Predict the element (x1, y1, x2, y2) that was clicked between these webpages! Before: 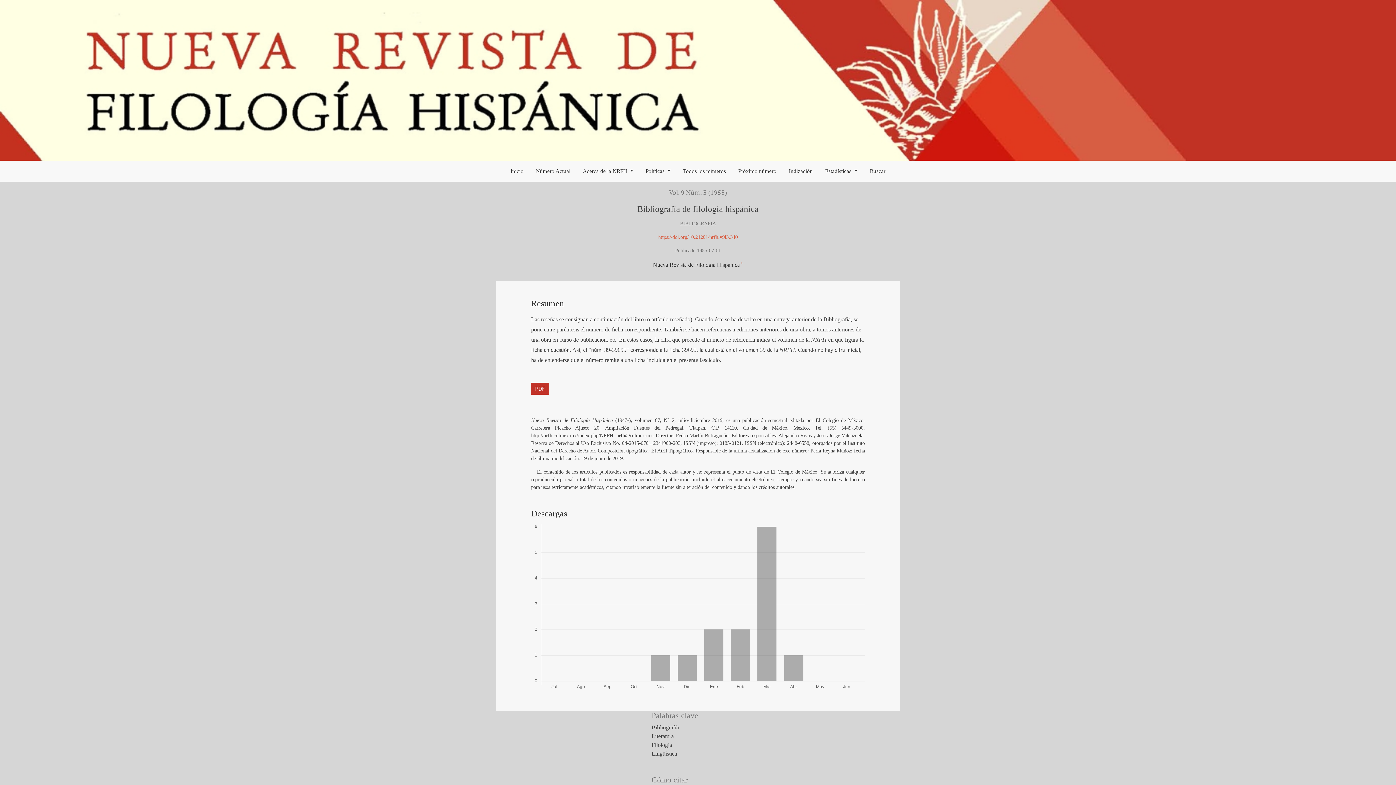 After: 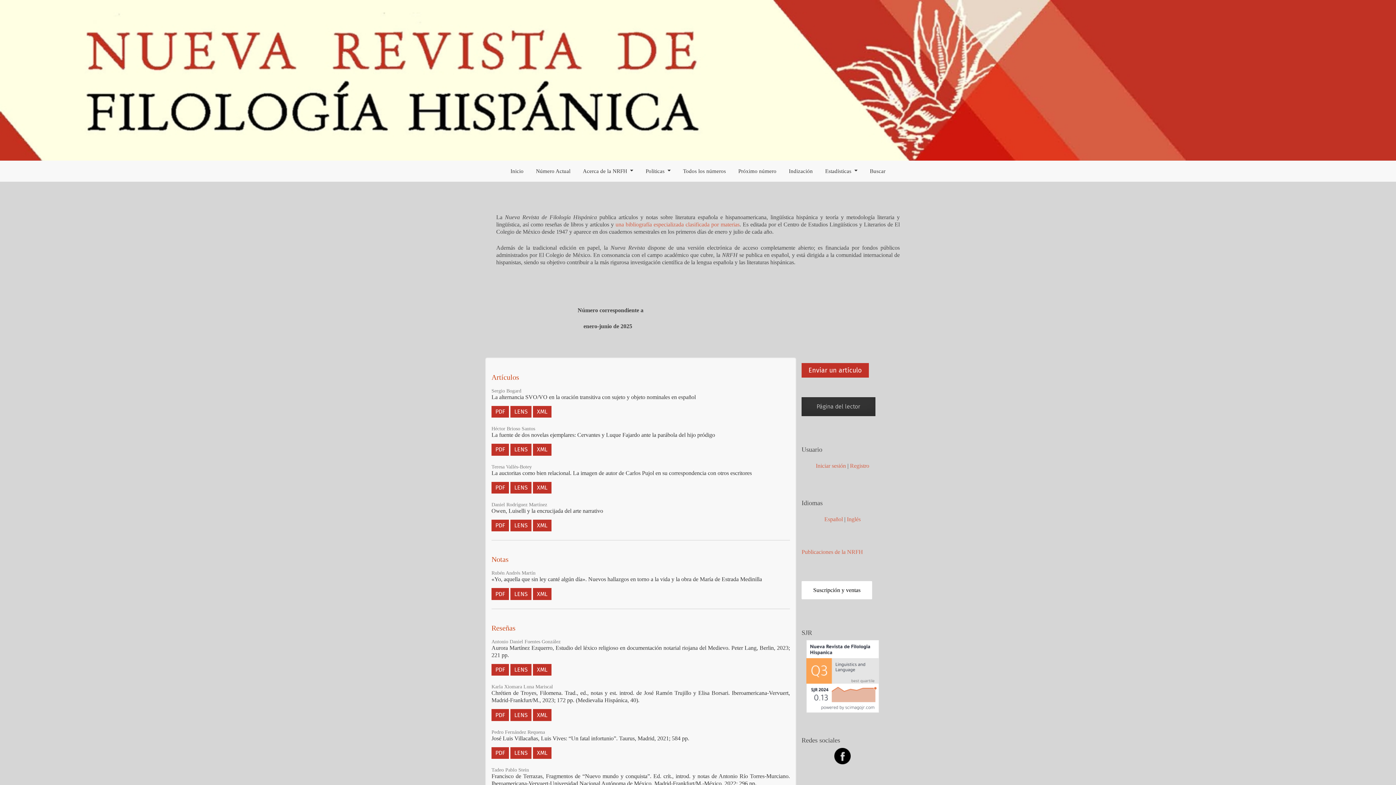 Action: label: Número Actual bbox: (529, 160, 576, 181)